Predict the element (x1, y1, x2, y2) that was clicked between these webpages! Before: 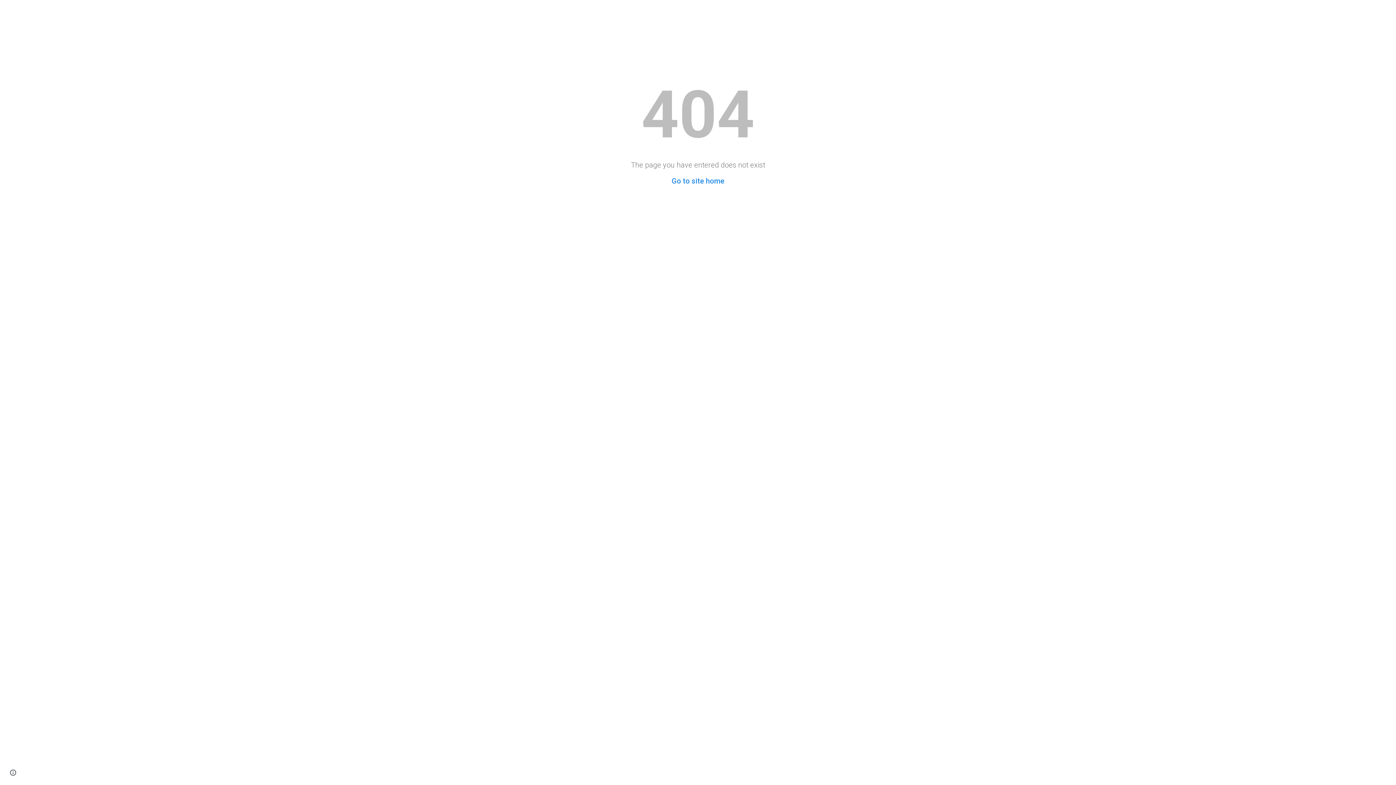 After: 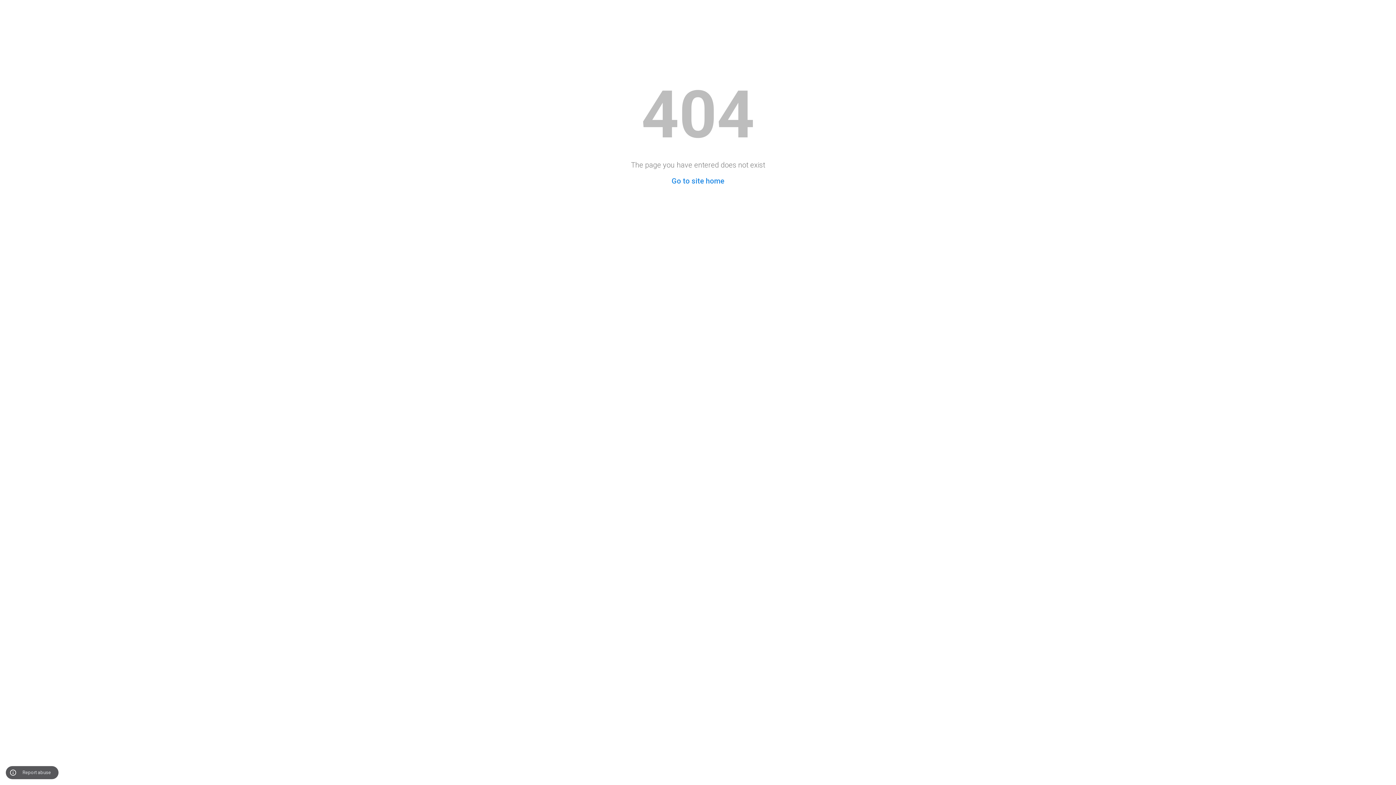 Action: label: Site actions bbox: (8, 768, 18, 778)